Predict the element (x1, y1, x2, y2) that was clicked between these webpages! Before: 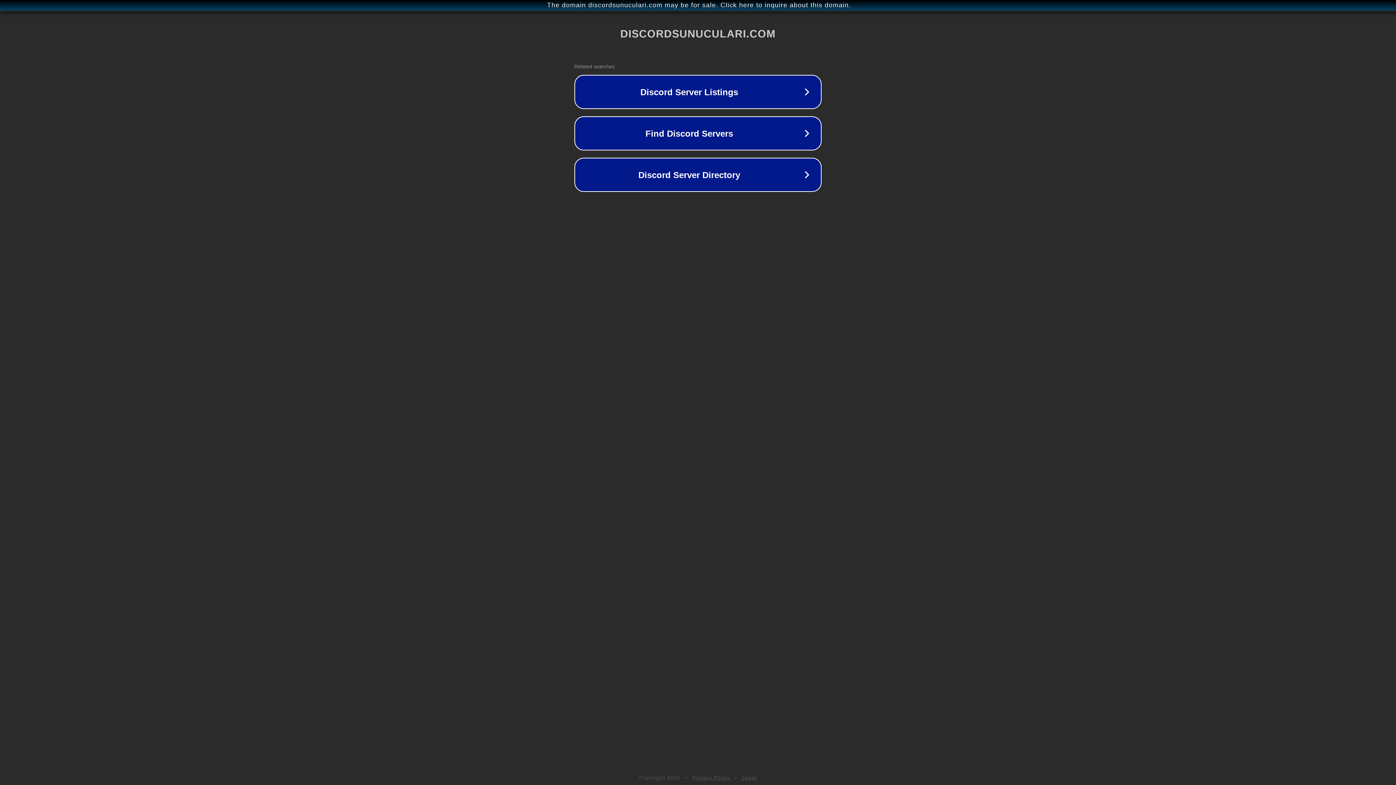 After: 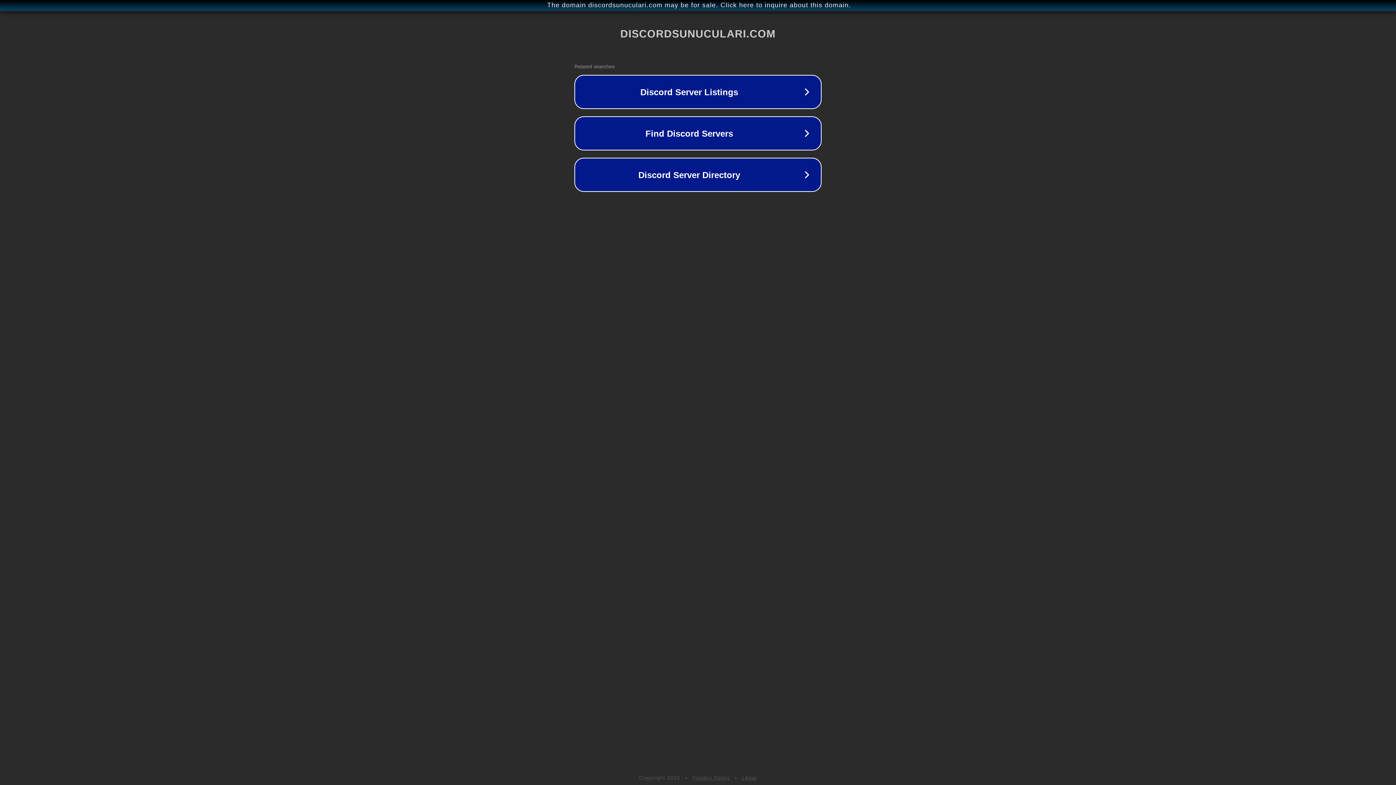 Action: label: Legal bbox: (742, 775, 757, 781)